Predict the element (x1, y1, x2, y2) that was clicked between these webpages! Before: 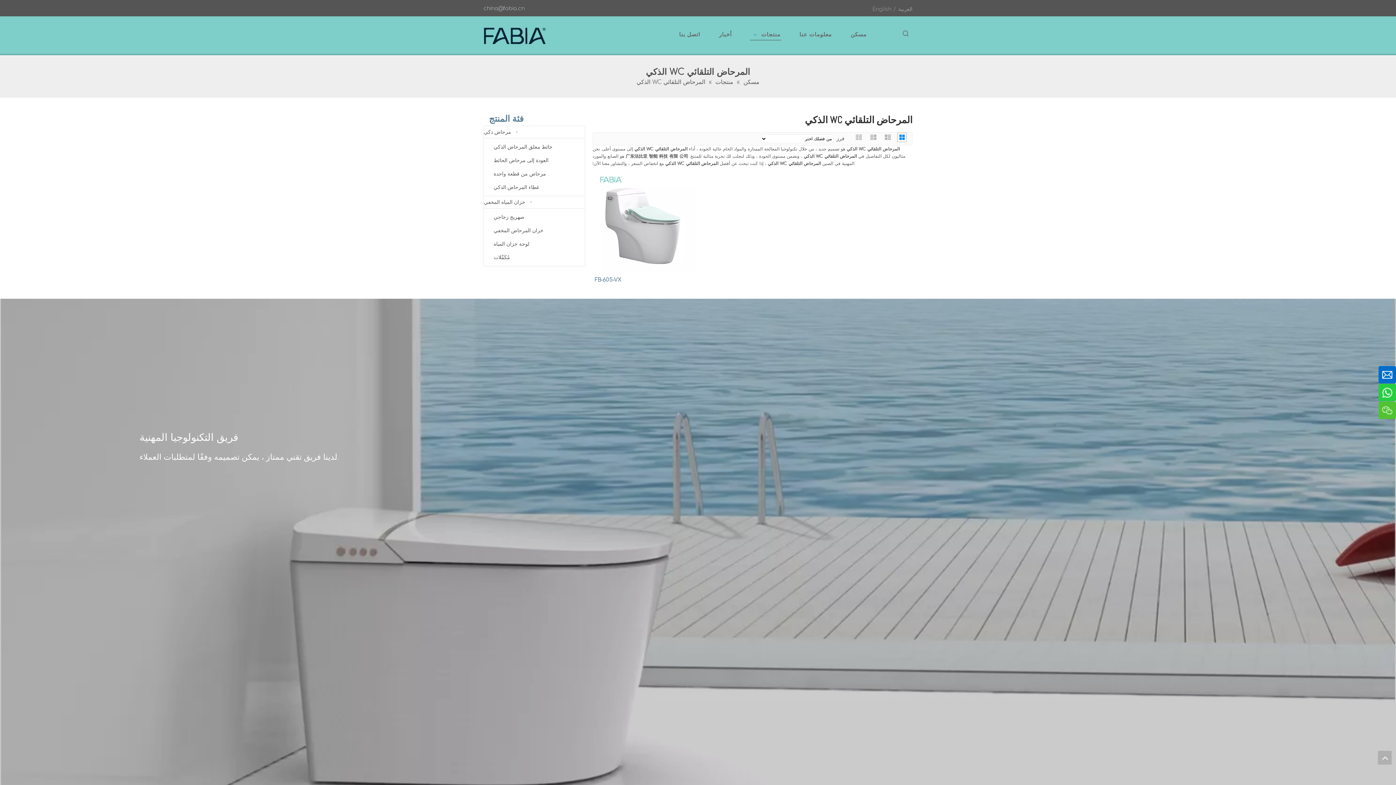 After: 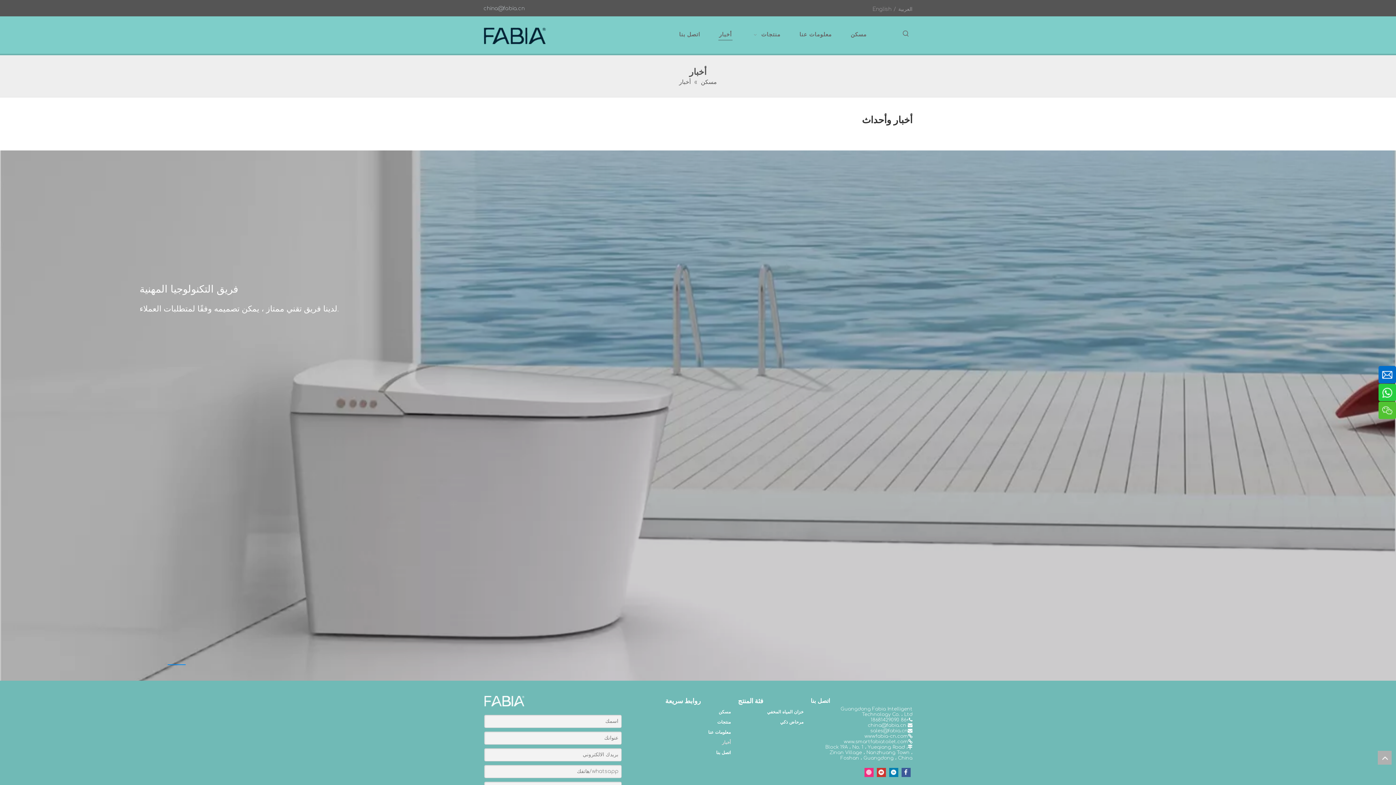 Action: label: أخبار bbox: (718, 30, 732, 40)